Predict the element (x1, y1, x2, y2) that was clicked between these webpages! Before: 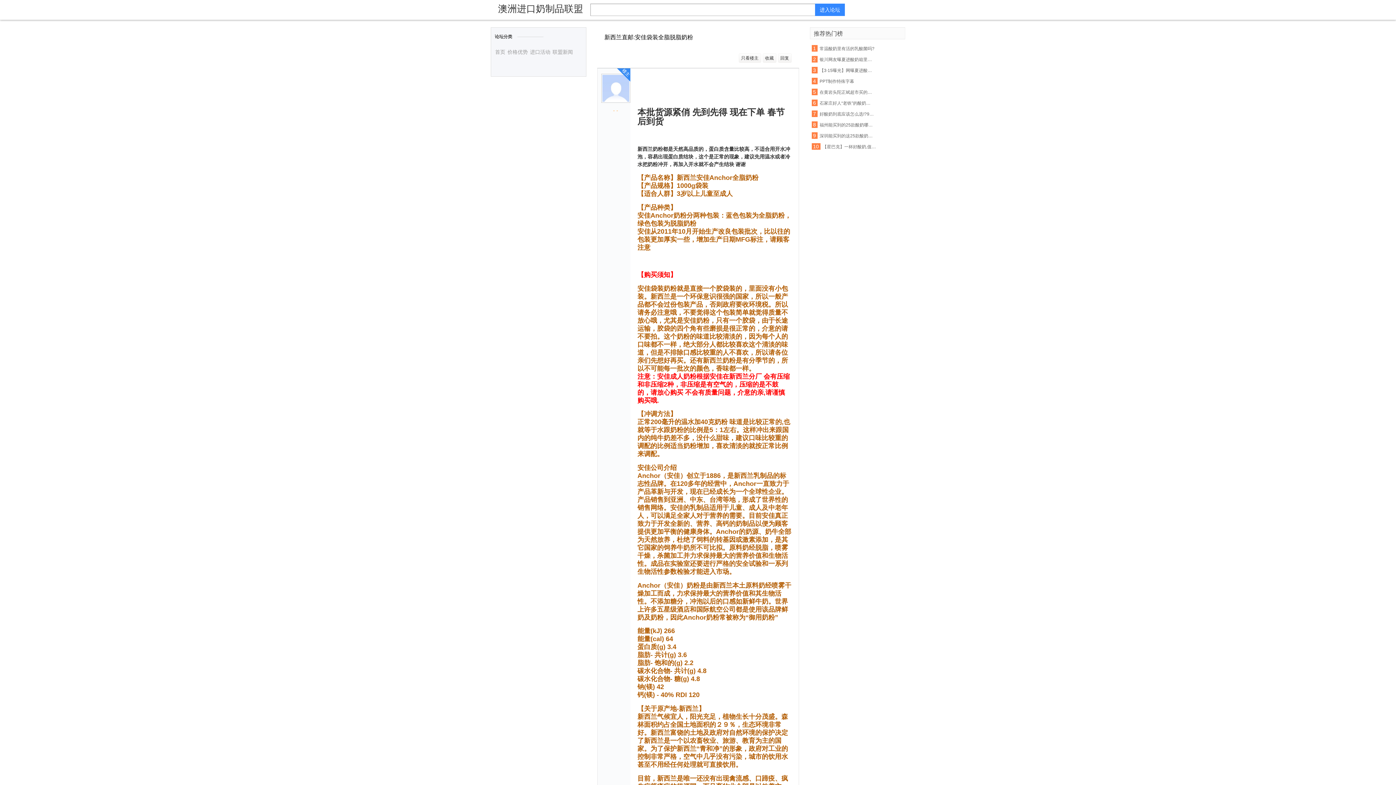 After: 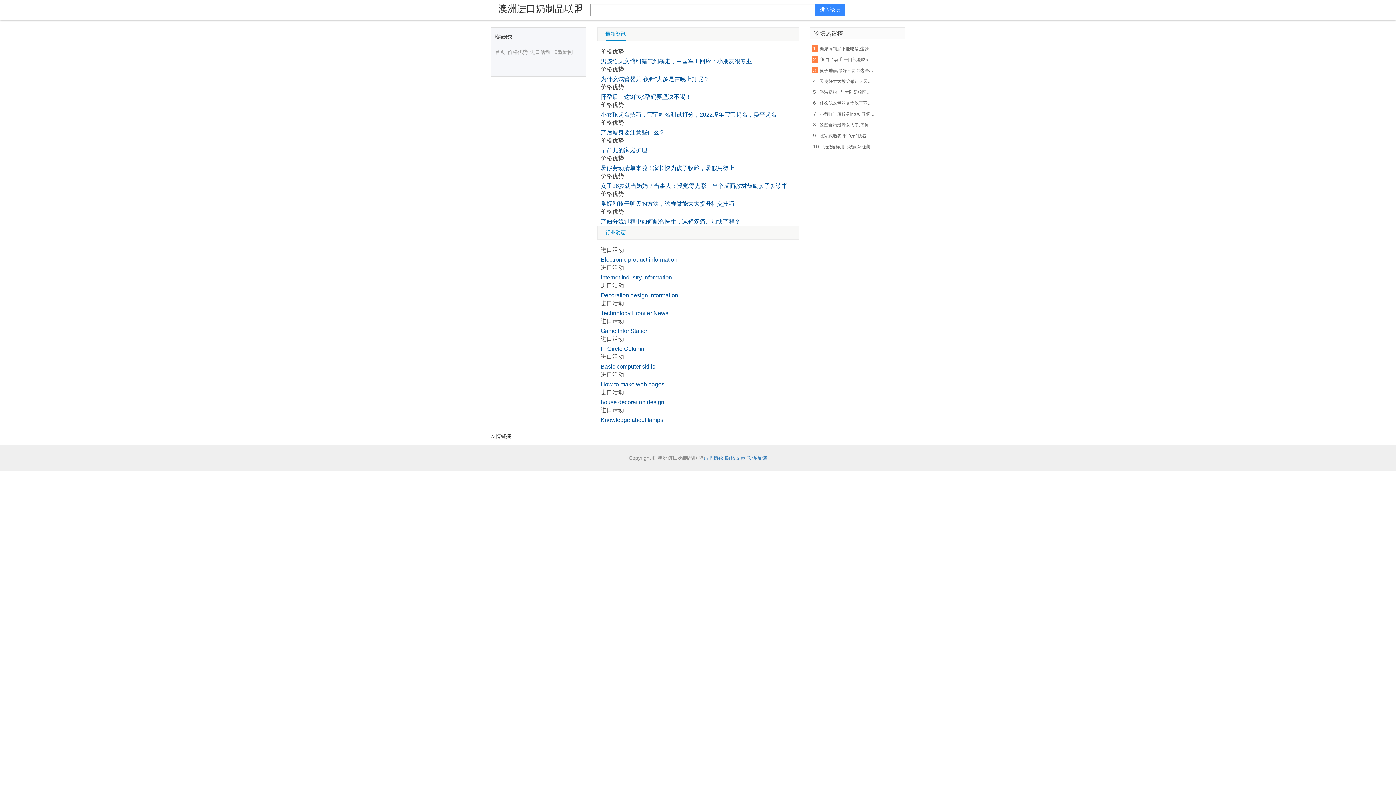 Action: label: 首页 bbox: (494, 46, 506, 56)